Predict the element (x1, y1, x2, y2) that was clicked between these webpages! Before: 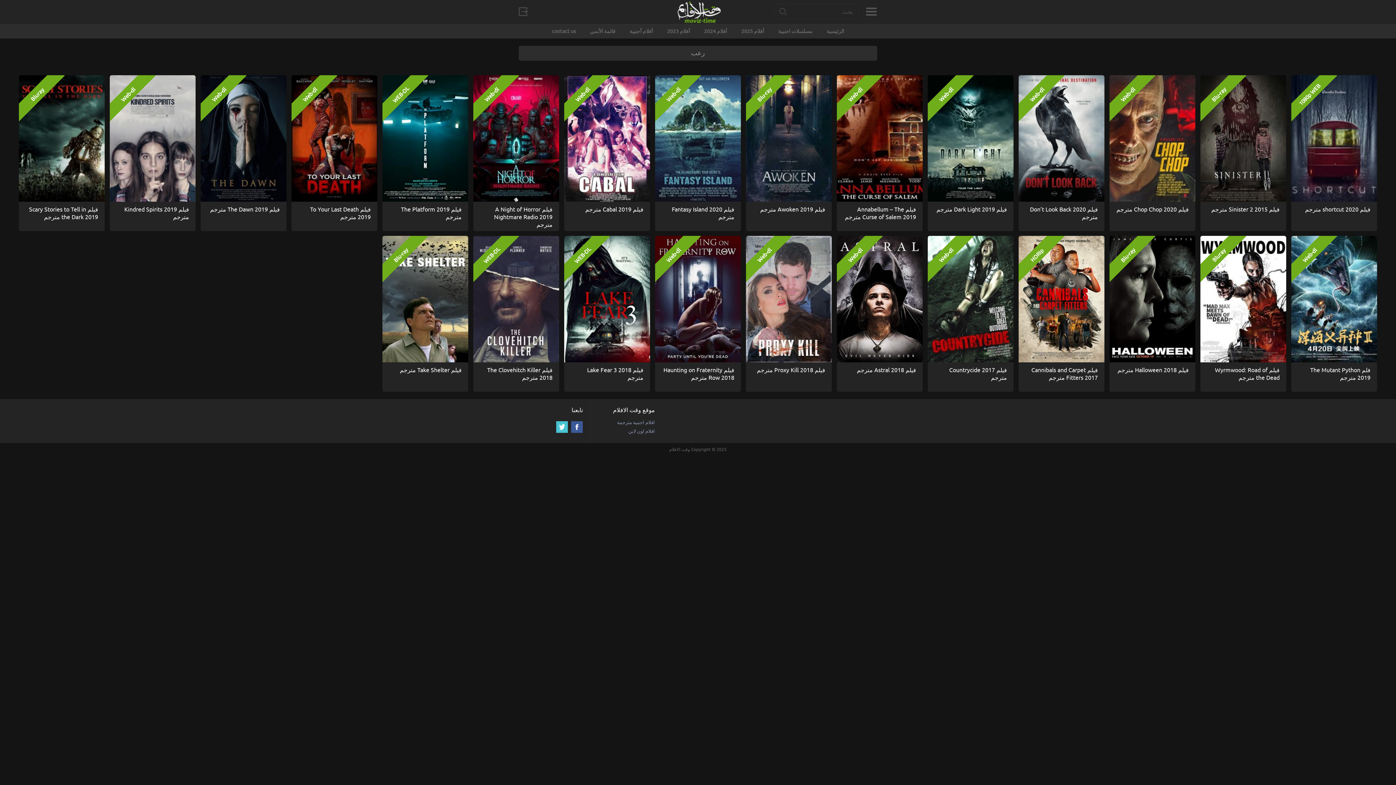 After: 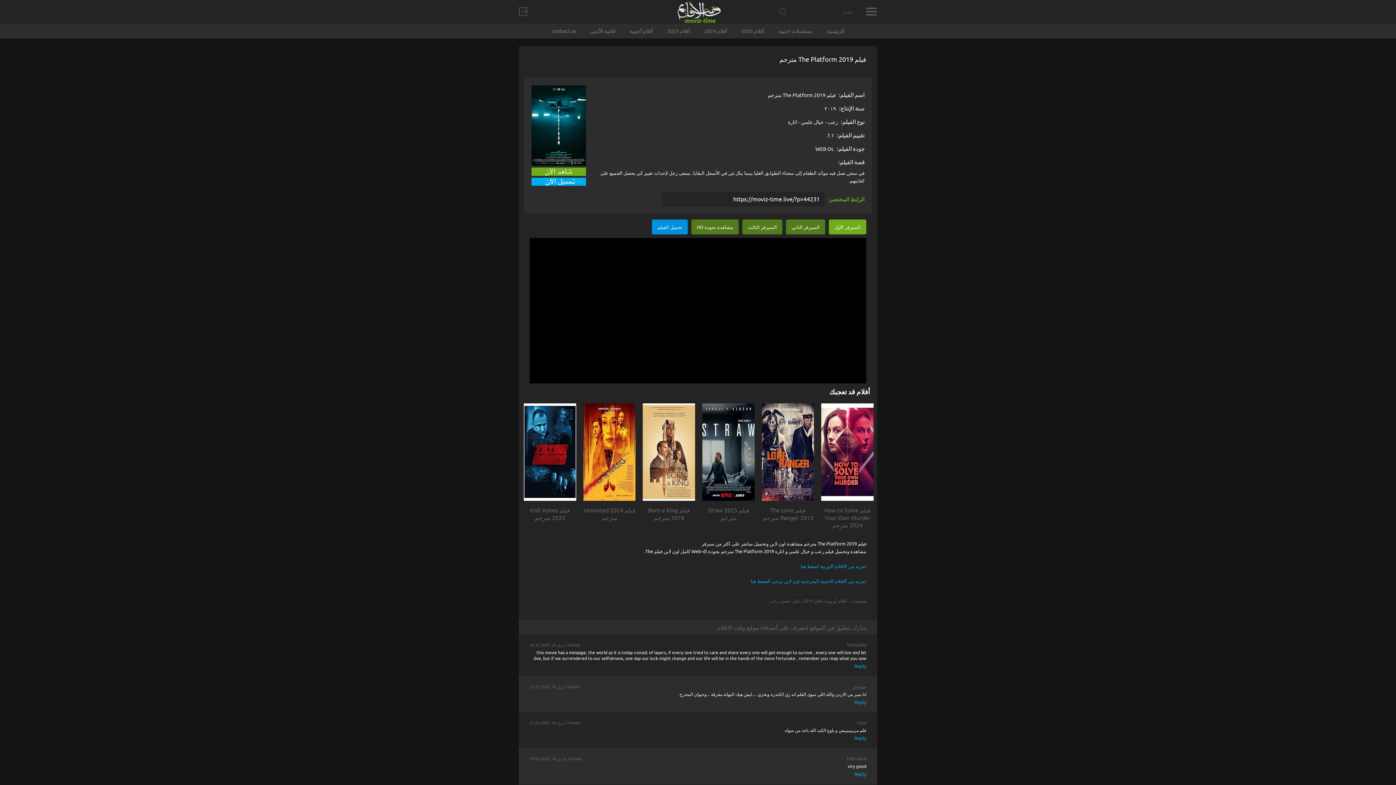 Action: bbox: (382, 75, 468, 82)